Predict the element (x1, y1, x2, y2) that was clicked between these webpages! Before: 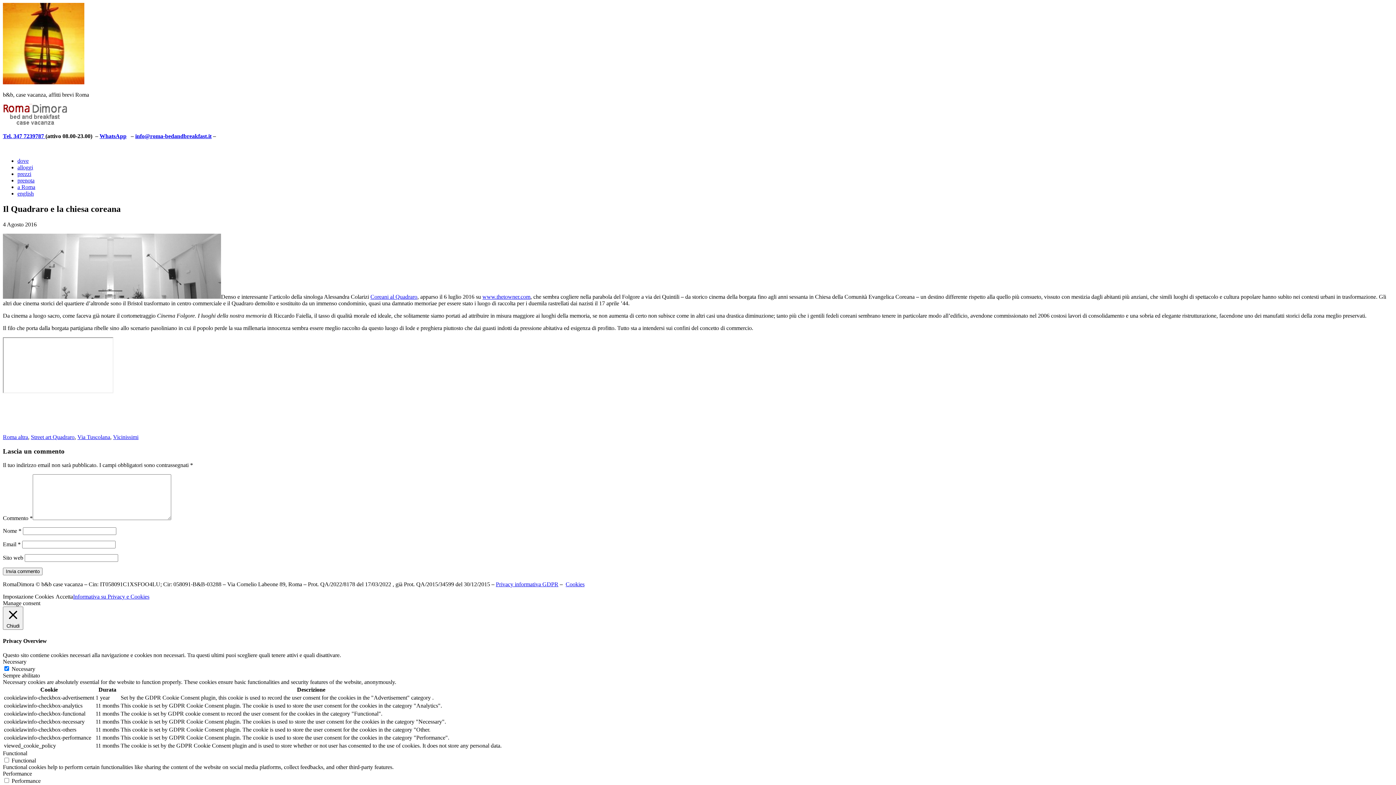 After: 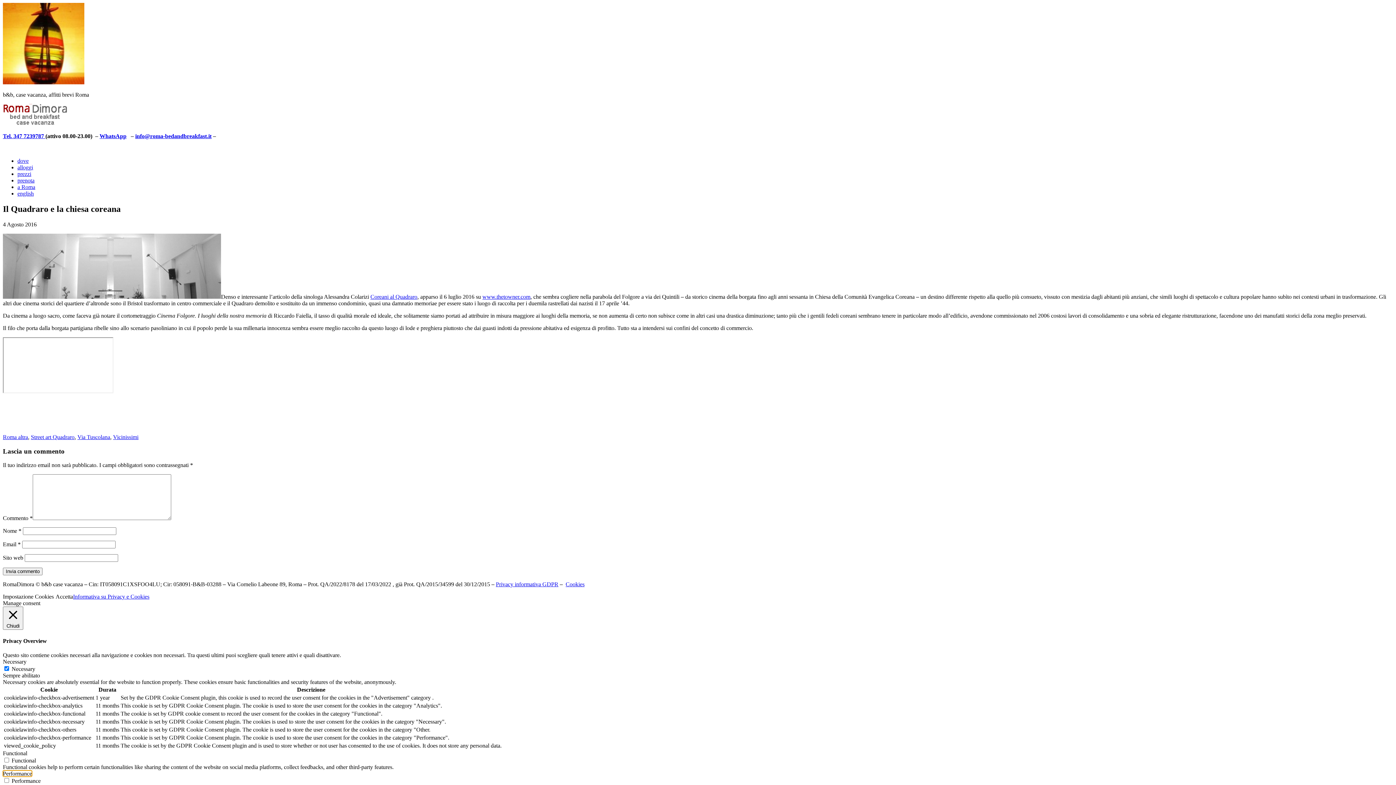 Action: label: Performance bbox: (2, 770, 32, 777)